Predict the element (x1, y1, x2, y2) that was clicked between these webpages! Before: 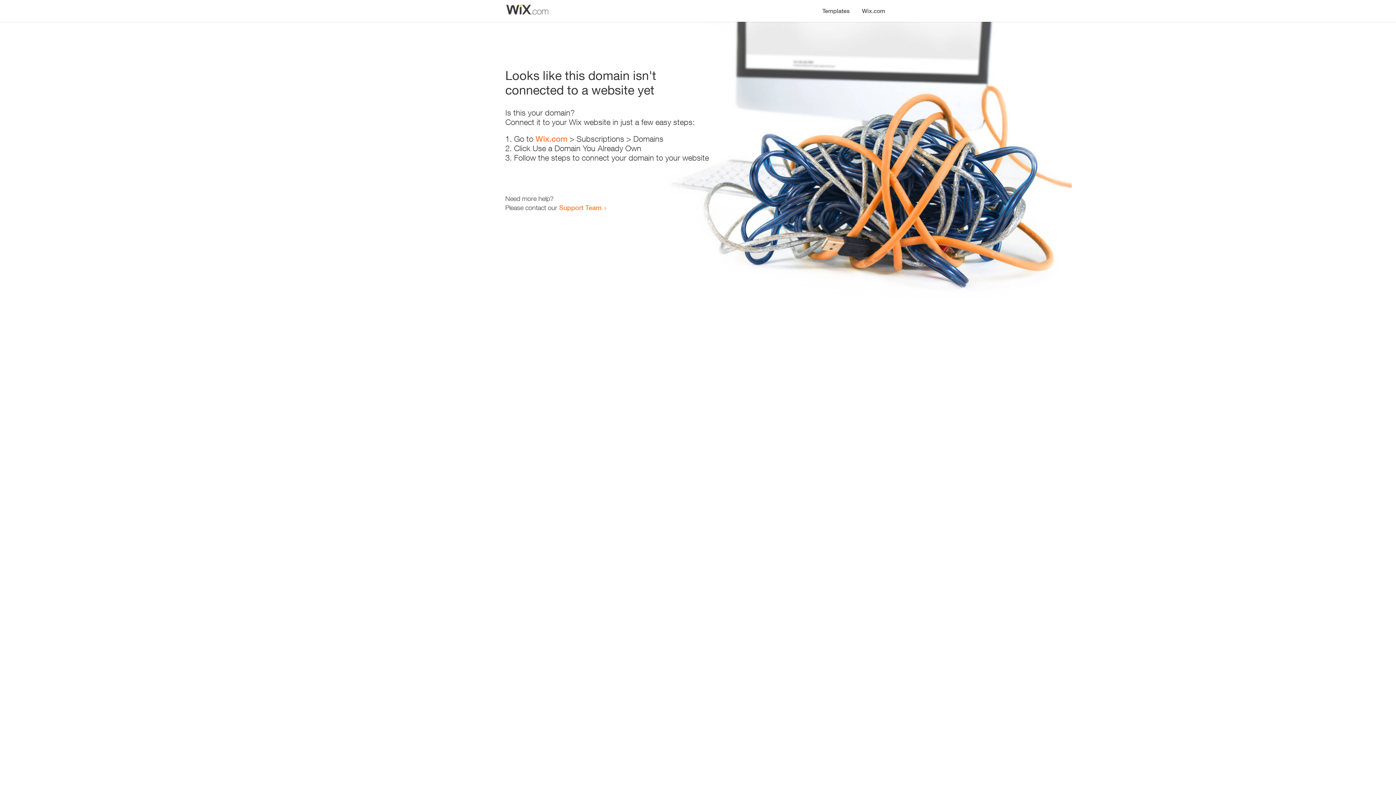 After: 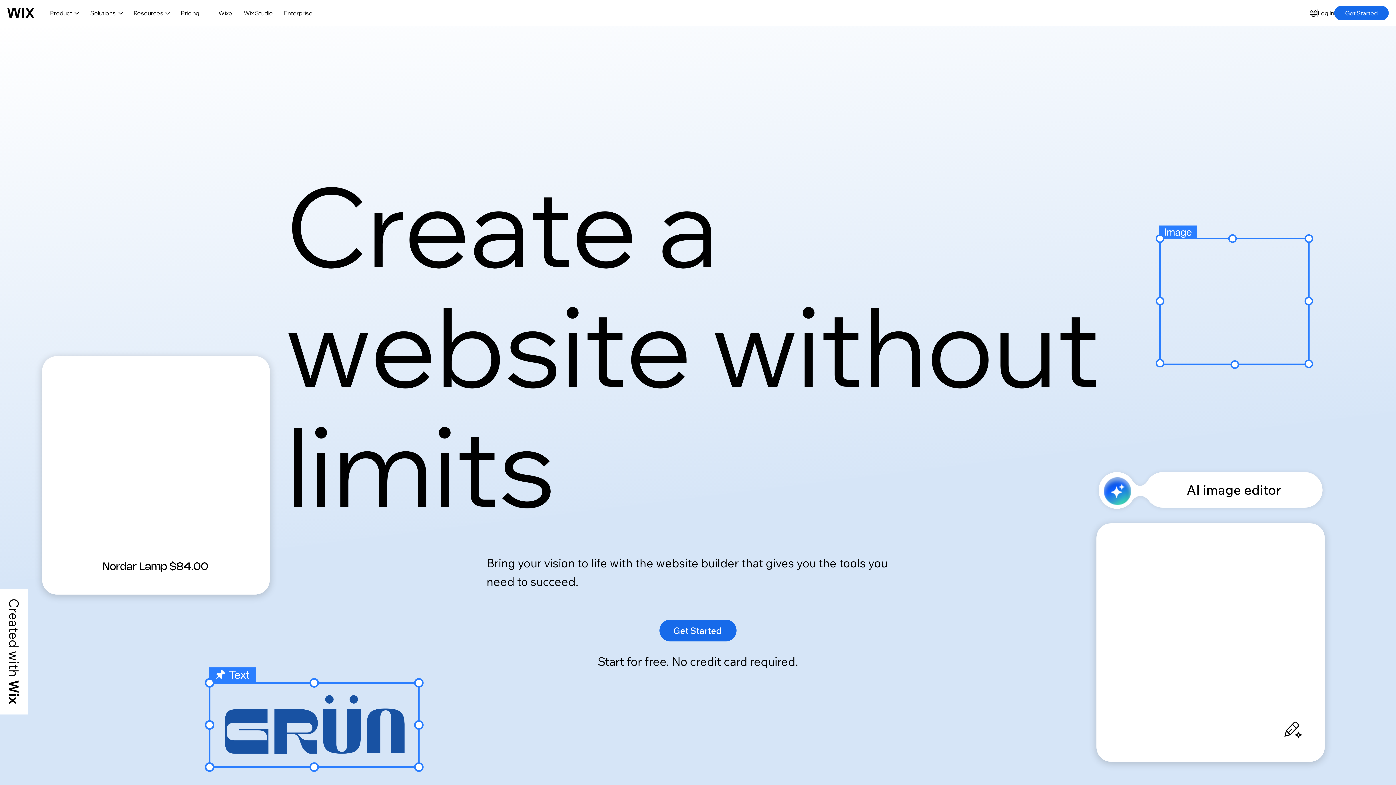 Action: label: Wix.com bbox: (535, 134, 567, 143)